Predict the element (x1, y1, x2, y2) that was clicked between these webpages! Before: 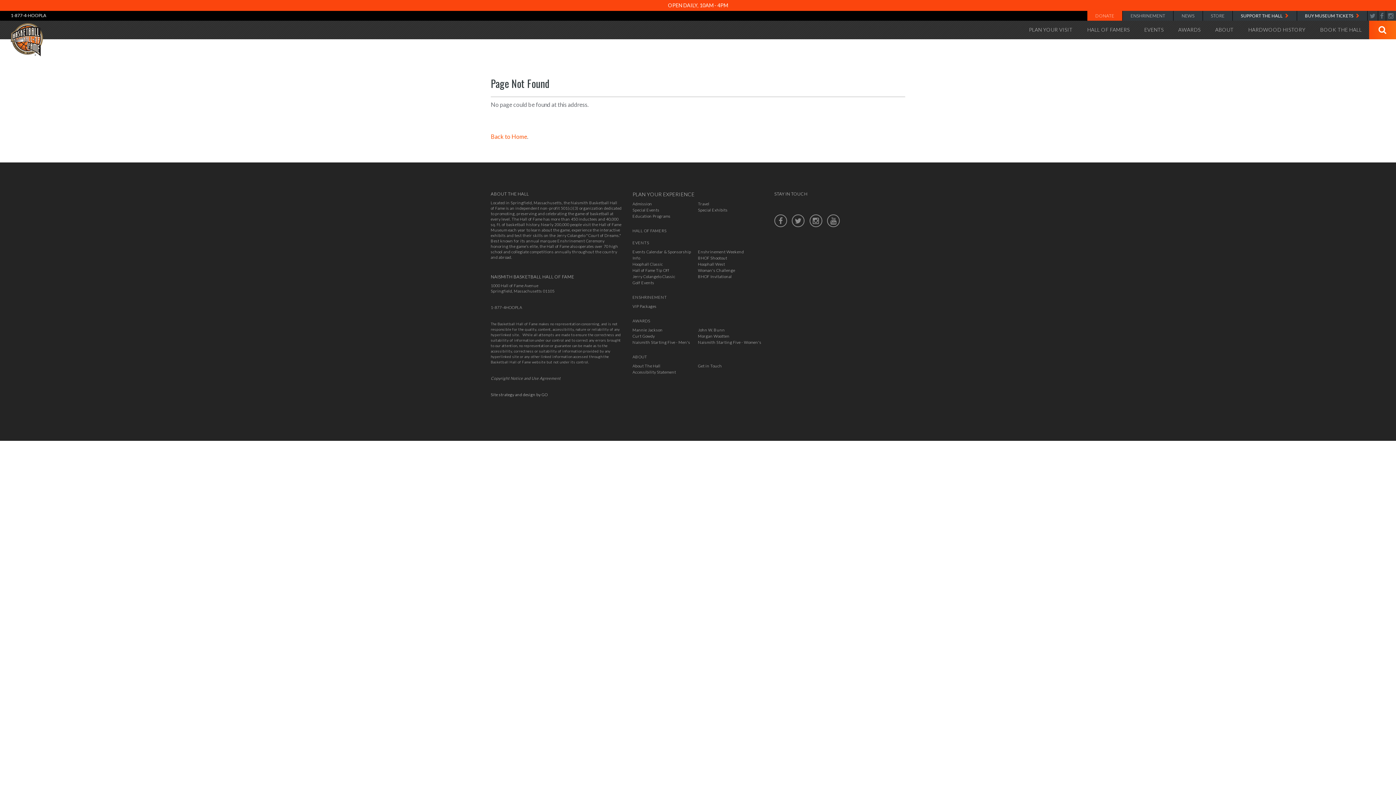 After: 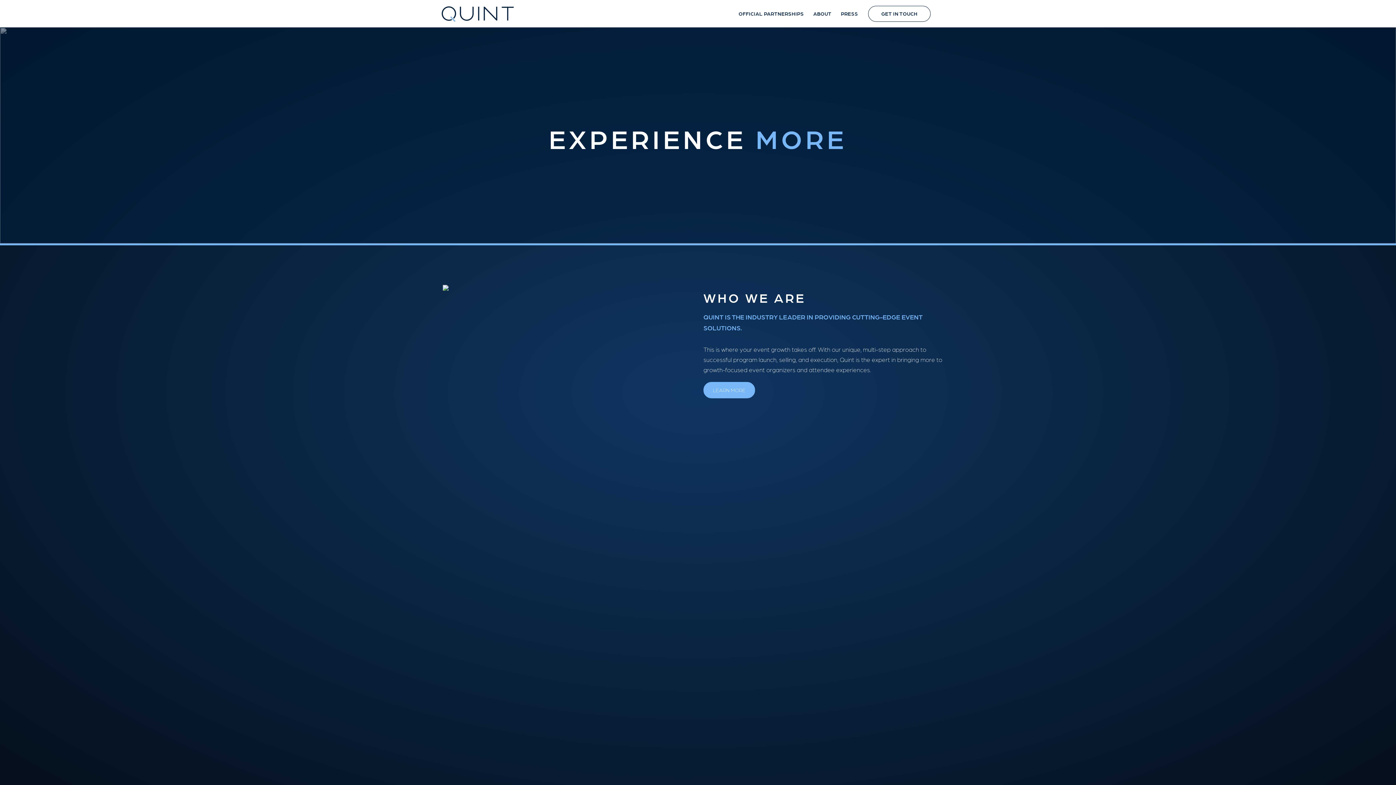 Action: bbox: (632, 304, 656, 308) label: VIP Packages